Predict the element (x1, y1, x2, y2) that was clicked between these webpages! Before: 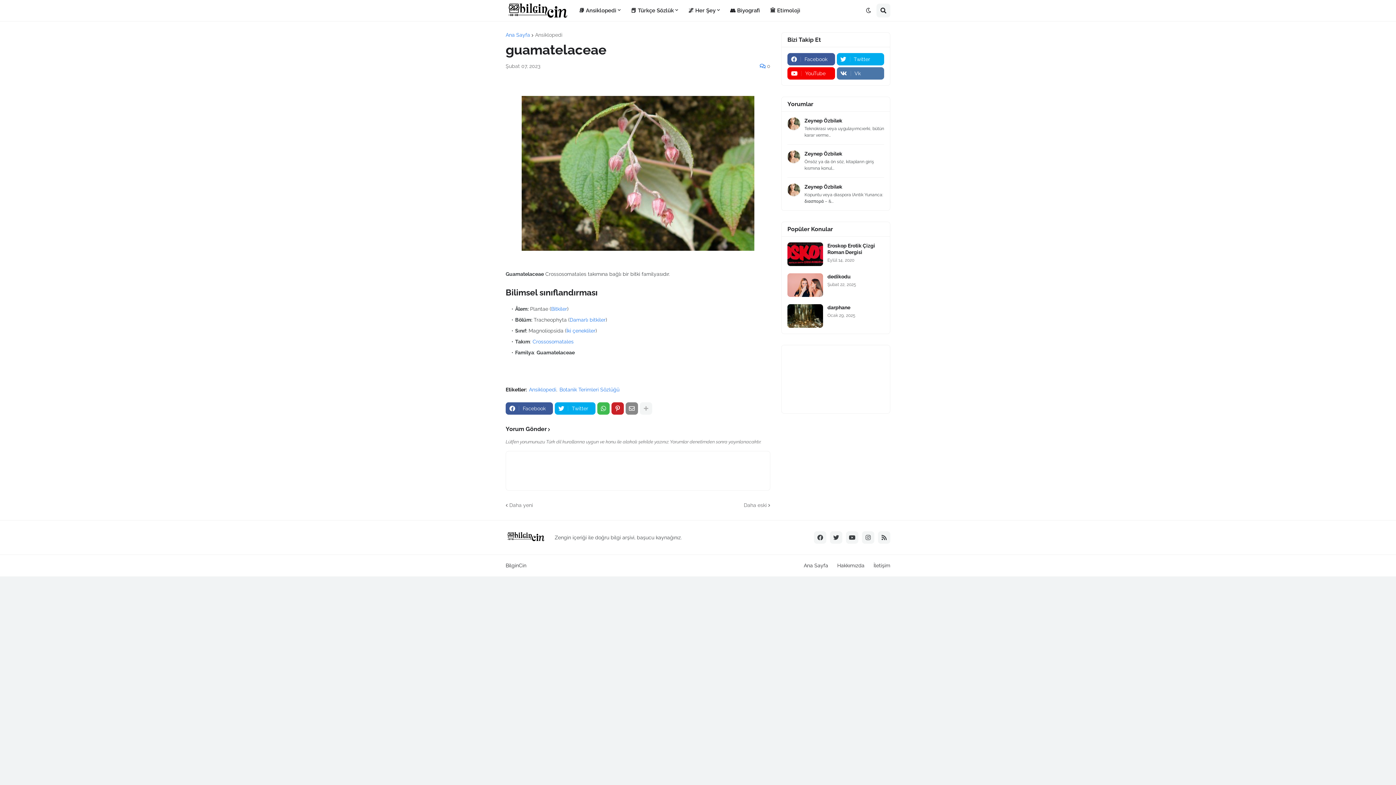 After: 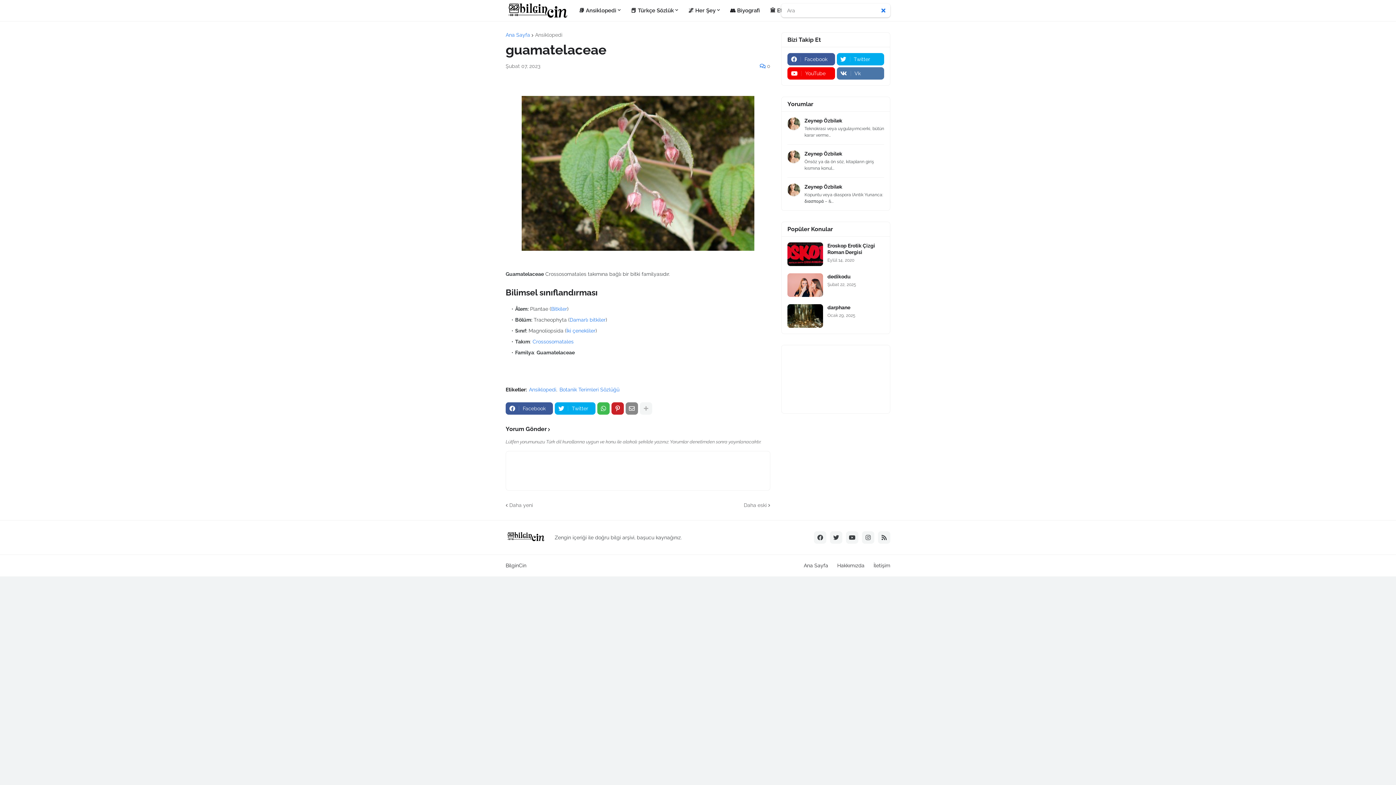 Action: bbox: (876, 3, 890, 17)